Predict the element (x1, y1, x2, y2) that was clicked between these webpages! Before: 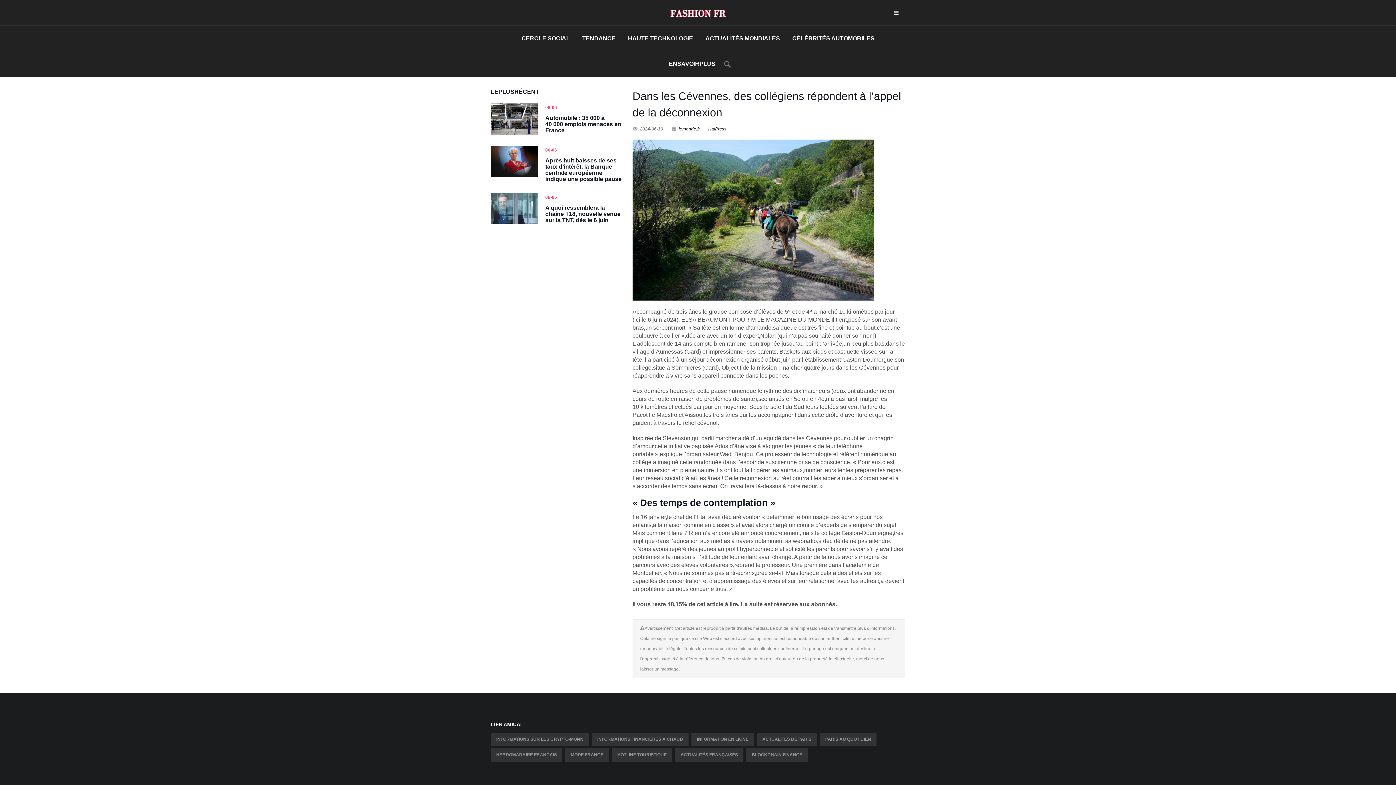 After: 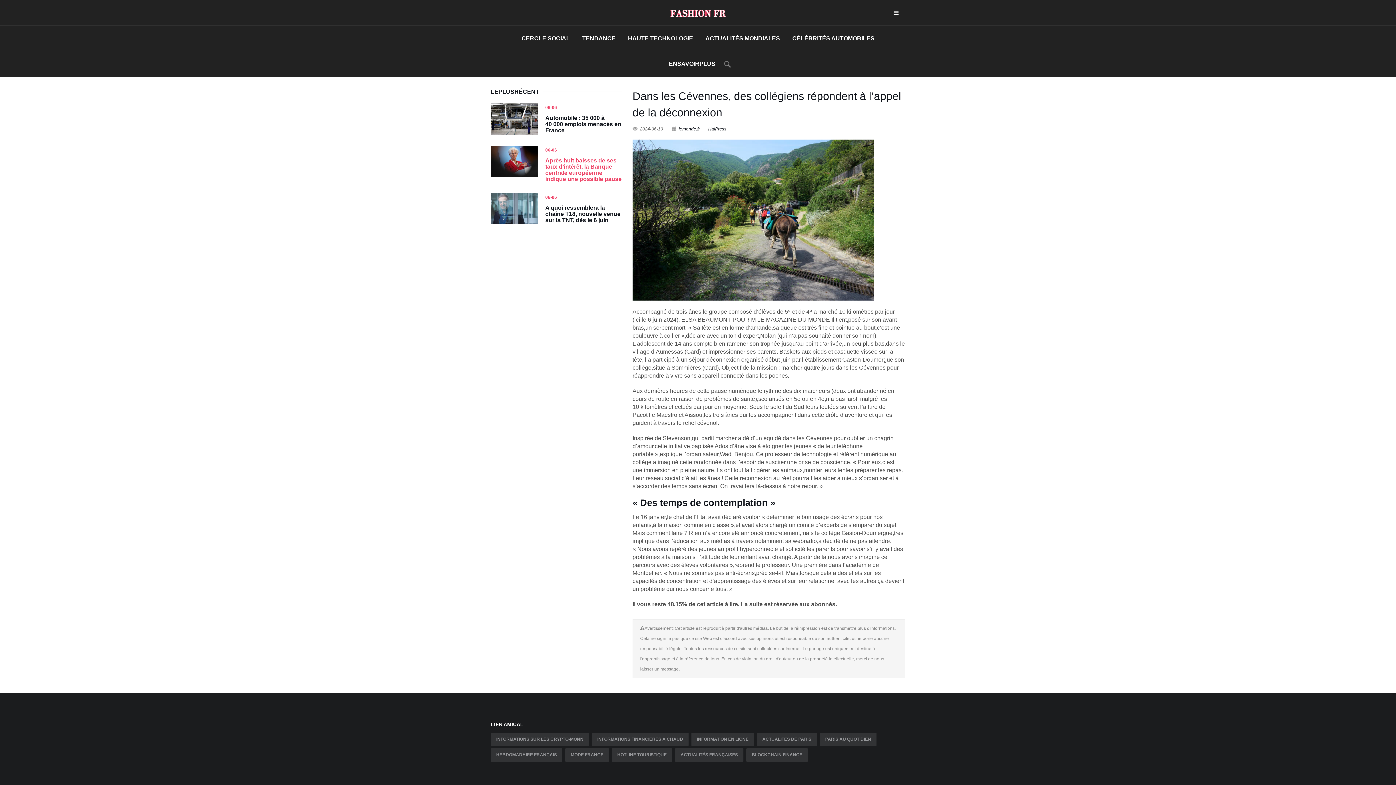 Action: label: Après huit baisses de ses taux d’intérêt, la Banque centrale européenne indique une possible pause bbox: (545, 157, 621, 182)